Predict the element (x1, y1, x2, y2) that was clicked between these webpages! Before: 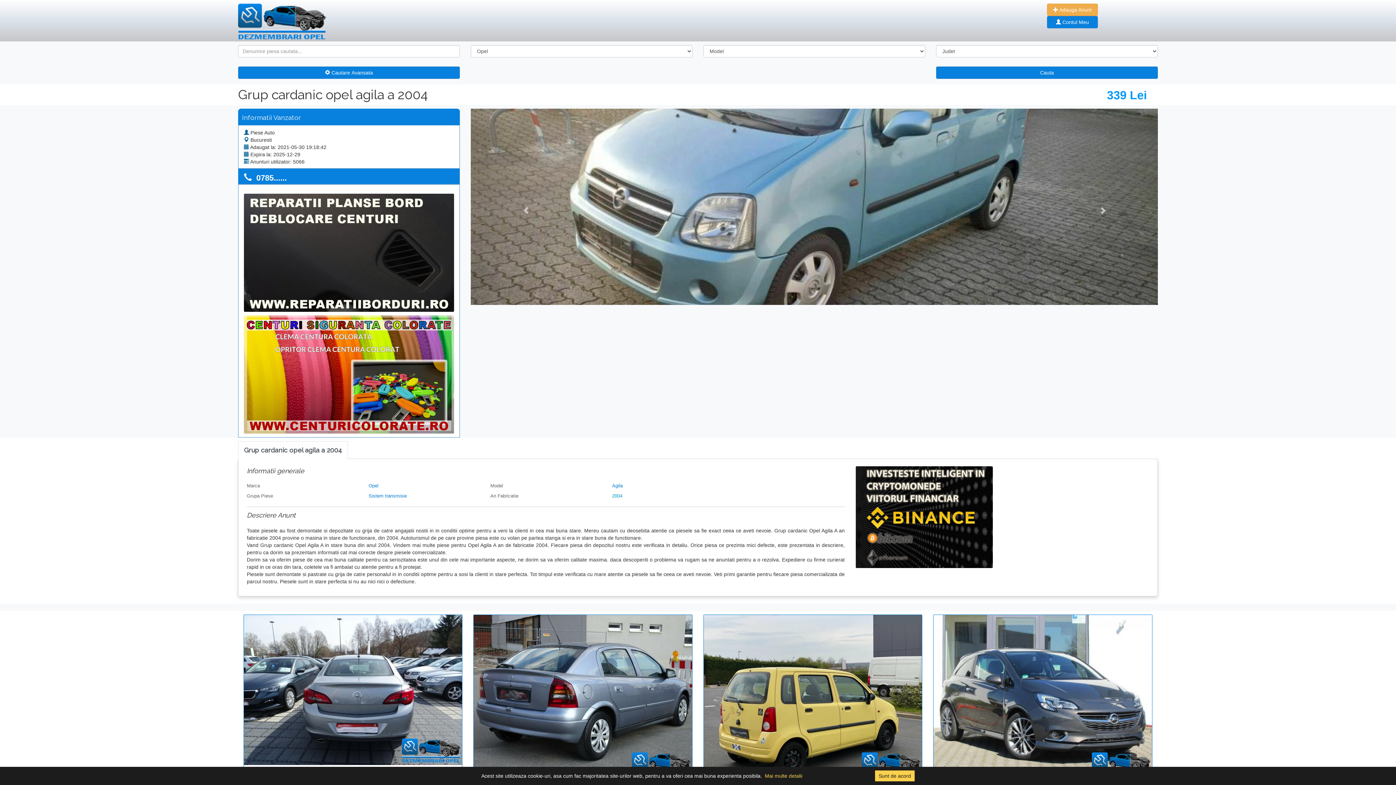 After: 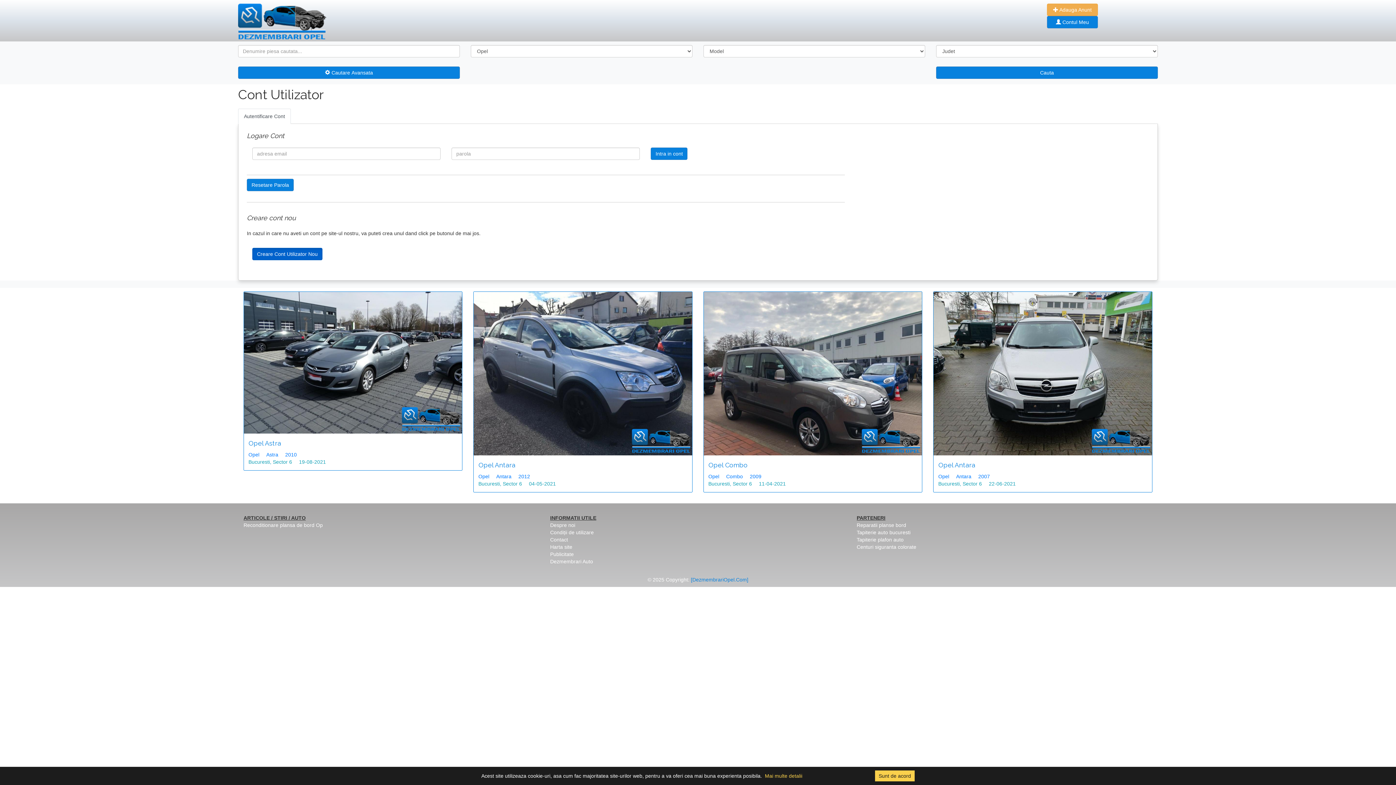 Action: bbox: (1047, 3, 1098, 16) label:  Adauga Anunt